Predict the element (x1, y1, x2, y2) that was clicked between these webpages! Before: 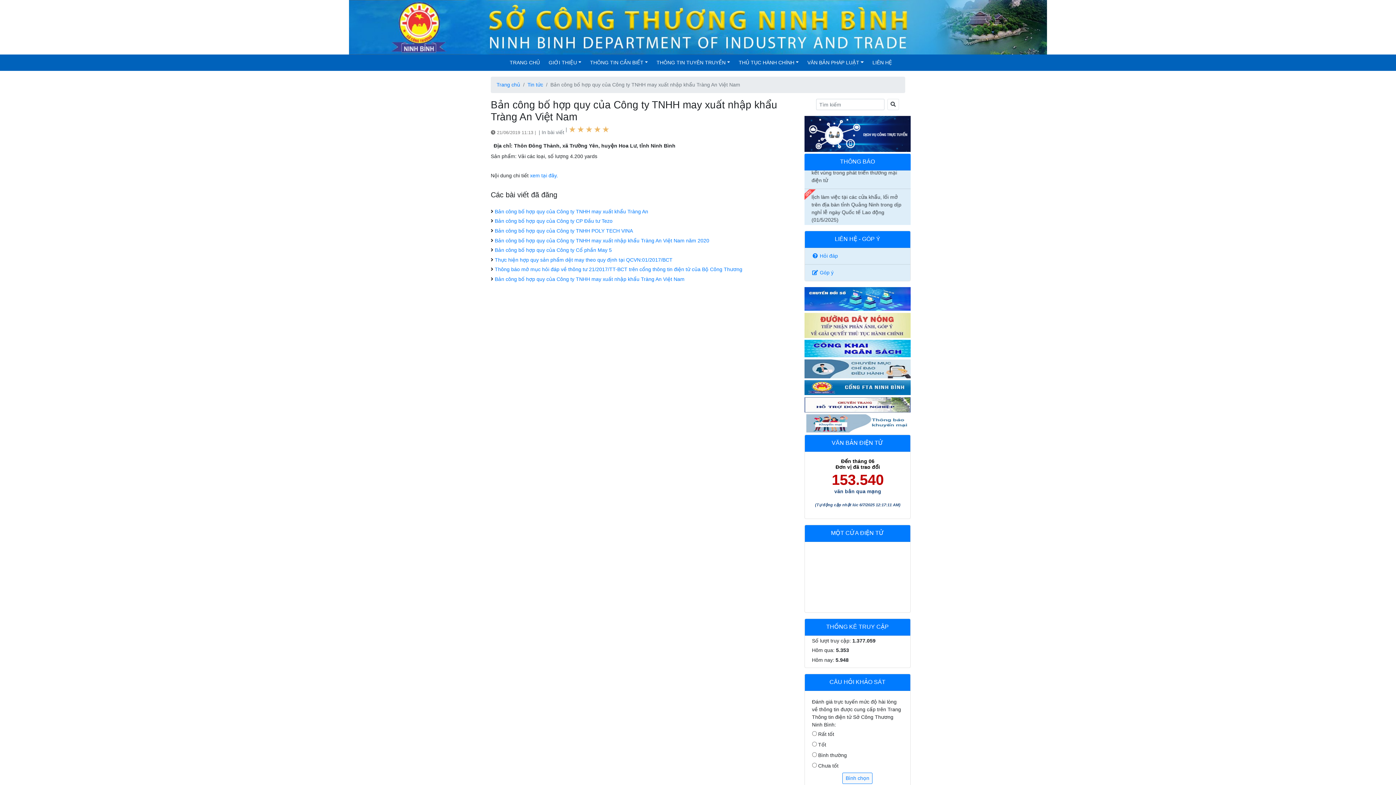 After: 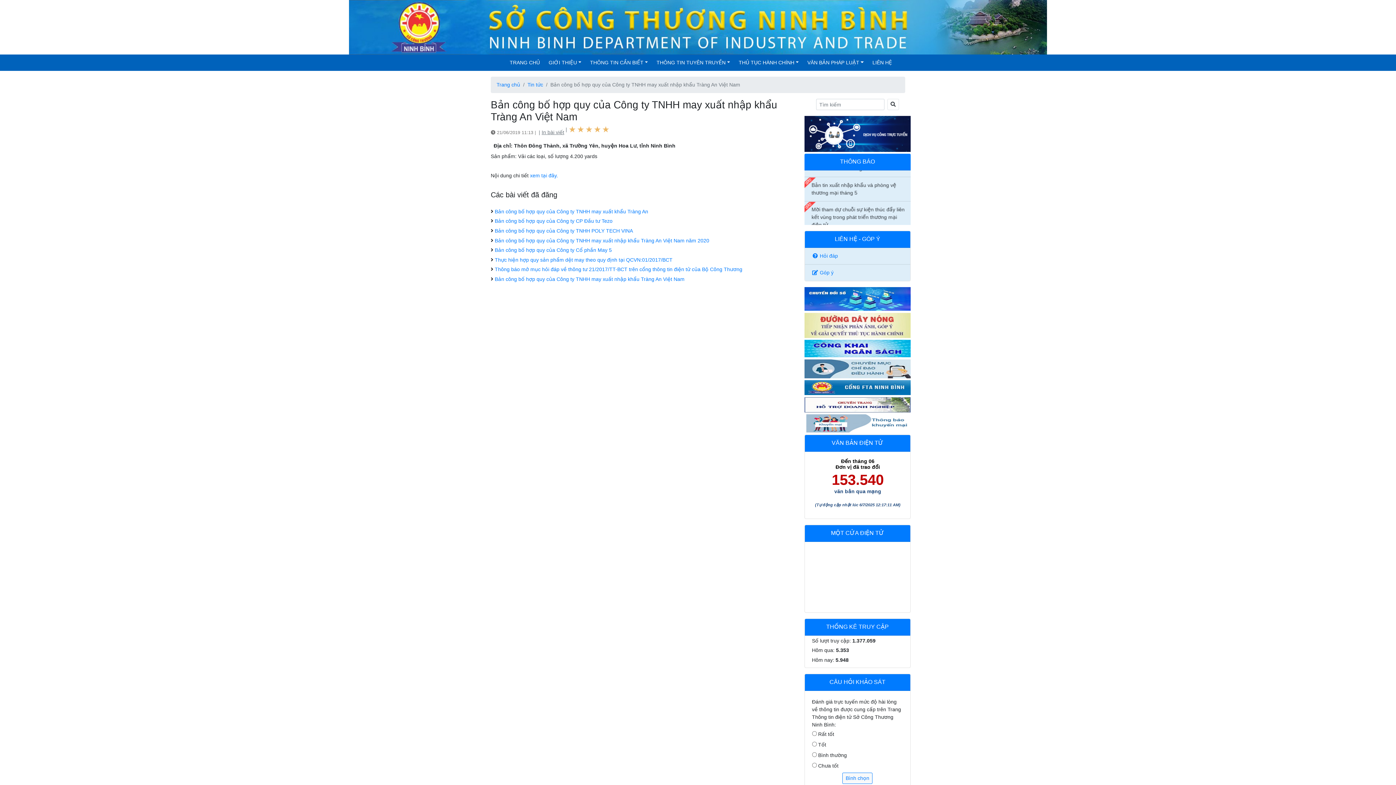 Action: bbox: (541, 129, 564, 135) label: In bài viết